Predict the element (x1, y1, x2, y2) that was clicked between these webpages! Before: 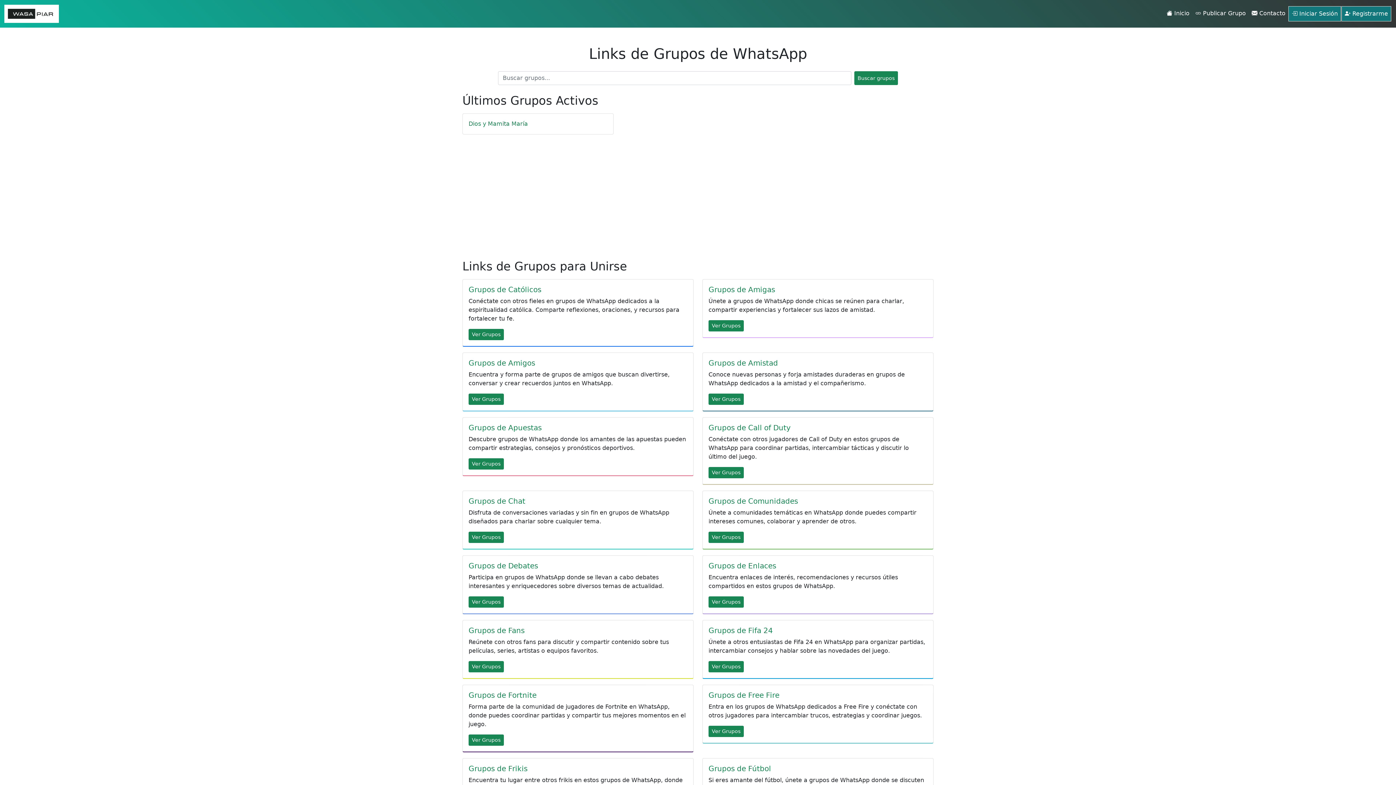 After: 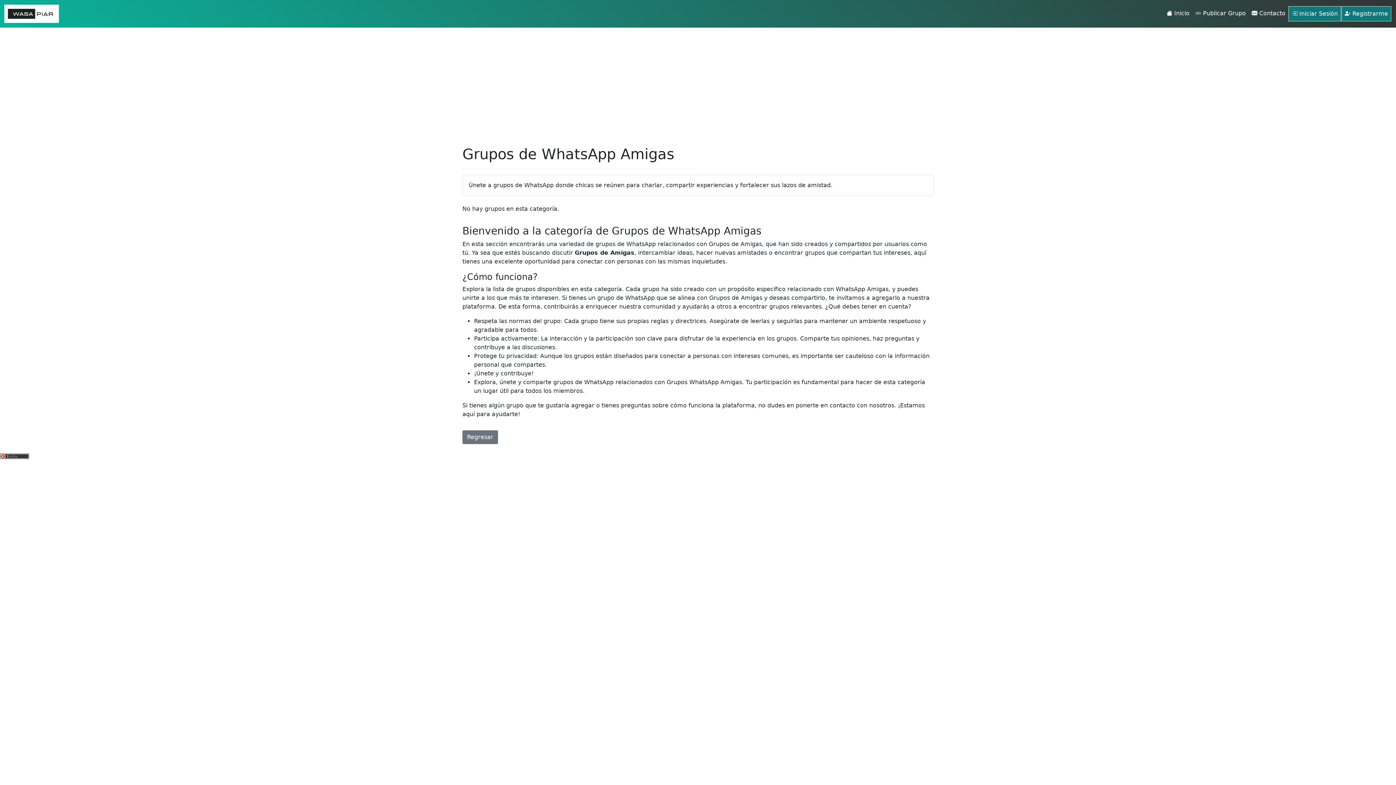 Action: label: Grupos de Amigas bbox: (708, 285, 775, 294)